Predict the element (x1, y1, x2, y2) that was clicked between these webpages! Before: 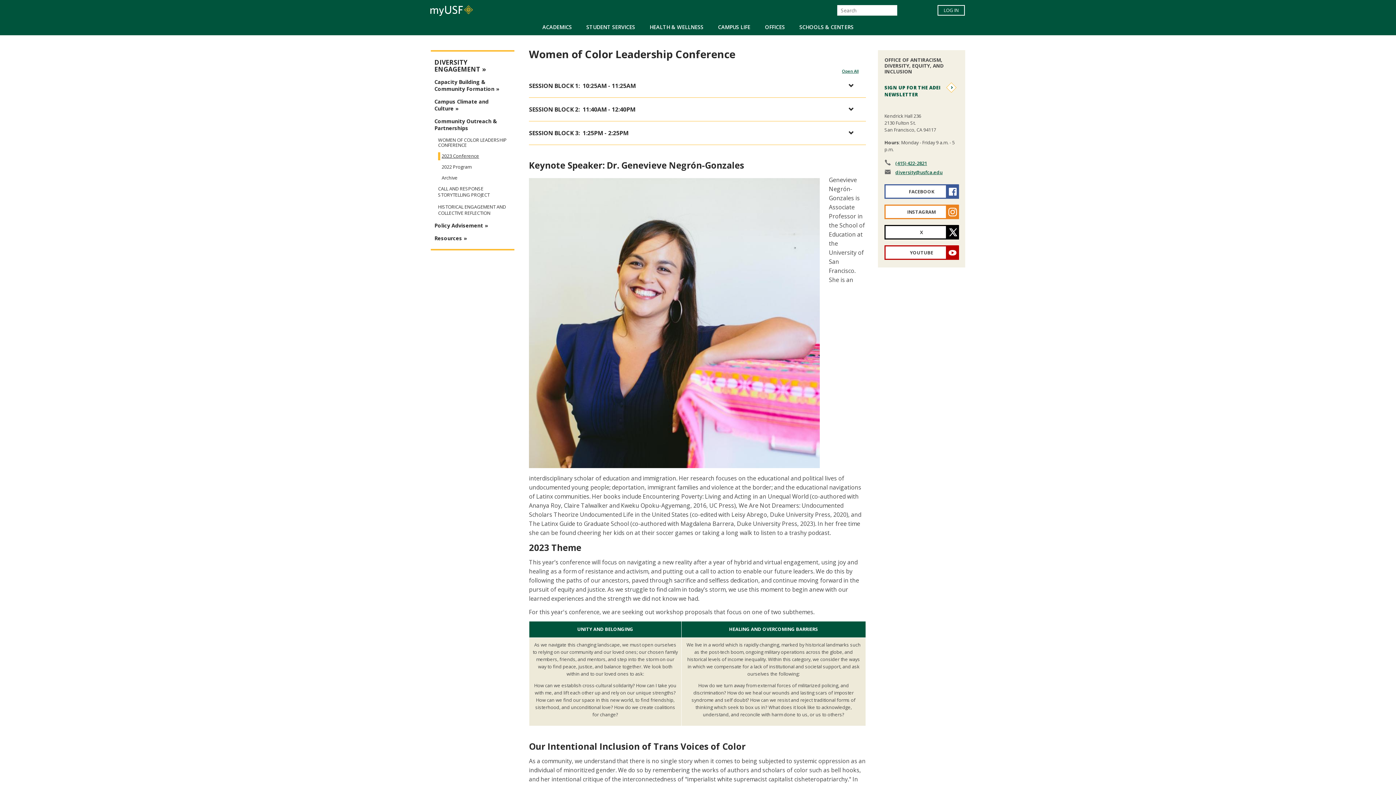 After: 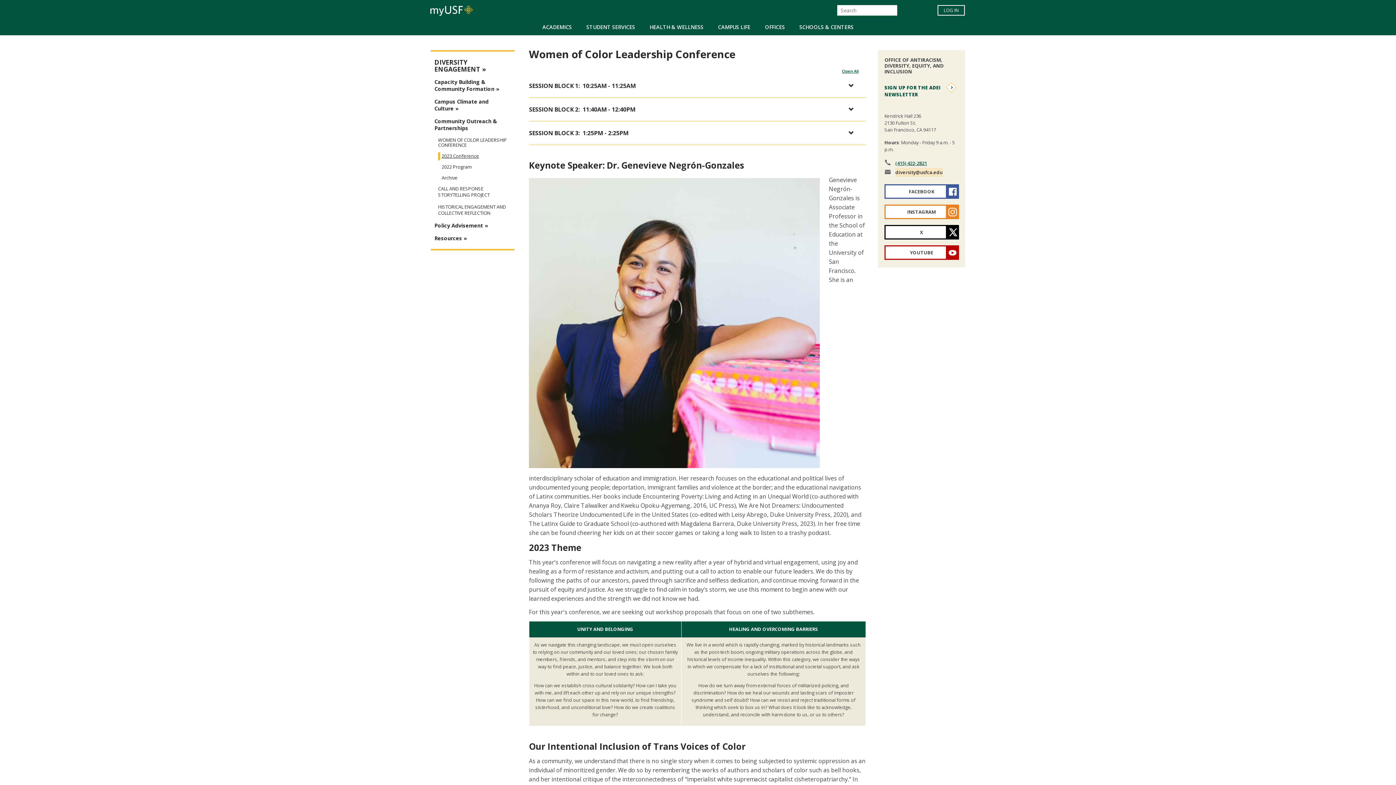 Action: bbox: (895, 168, 942, 177) label: diversity@usfca.edu